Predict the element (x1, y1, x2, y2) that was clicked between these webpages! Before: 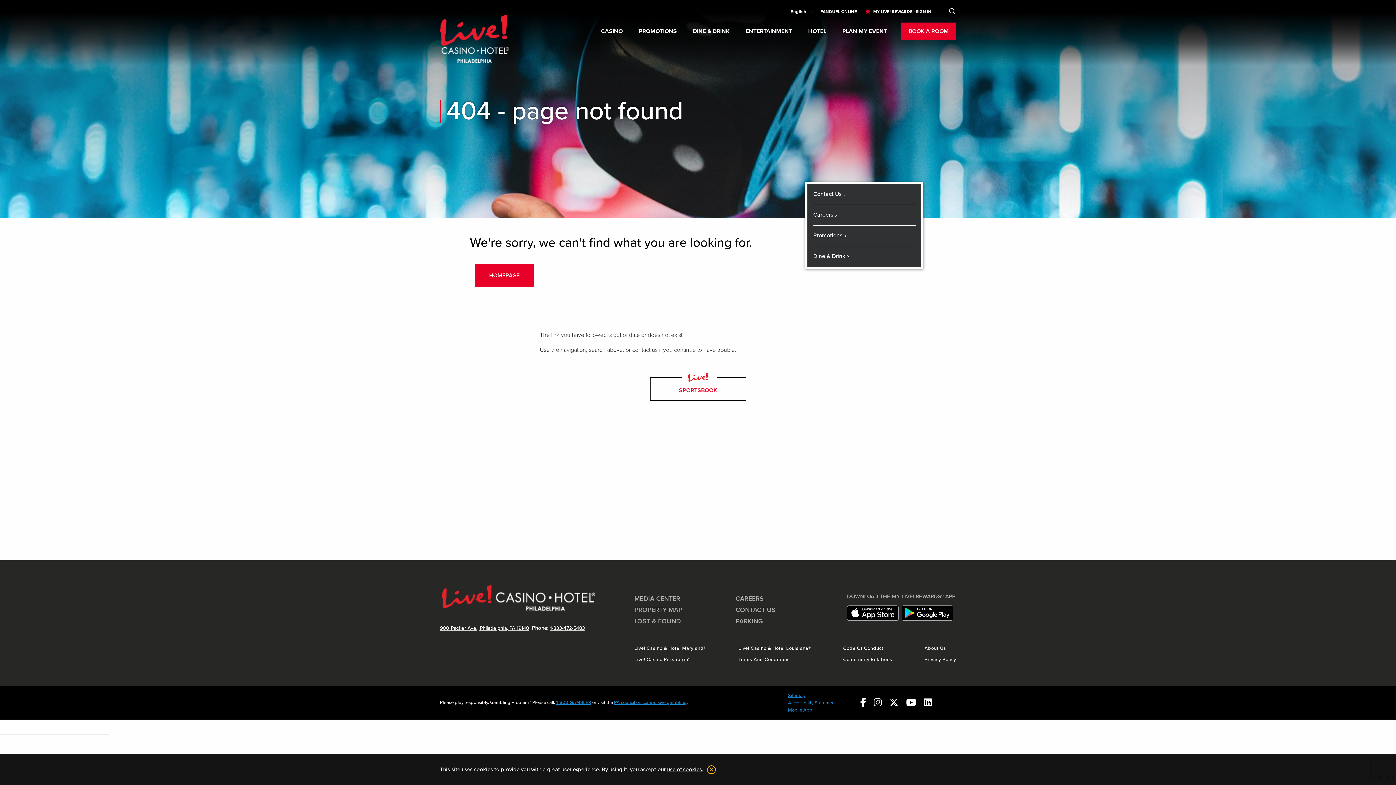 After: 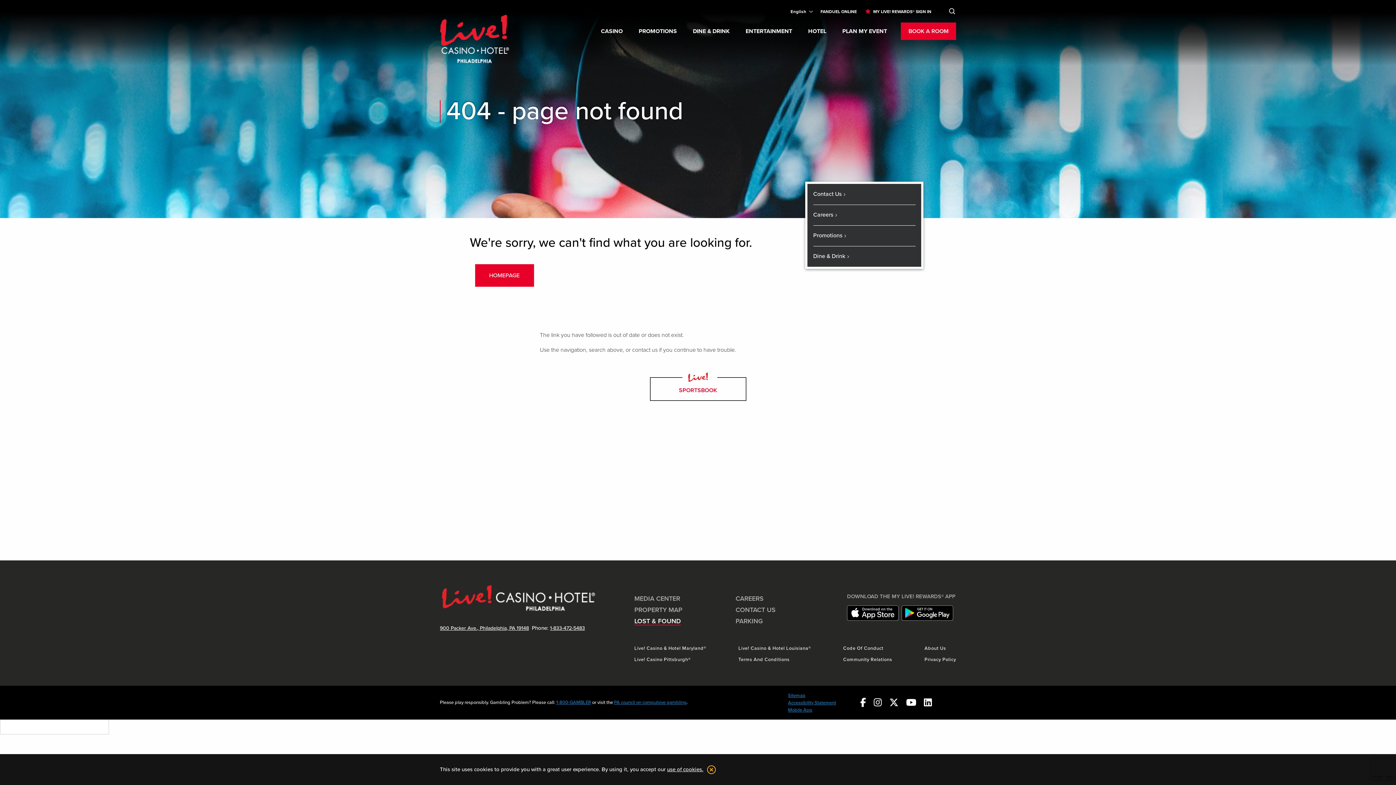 Action: bbox: (634, 617, 681, 625) label: LOST & FOUND